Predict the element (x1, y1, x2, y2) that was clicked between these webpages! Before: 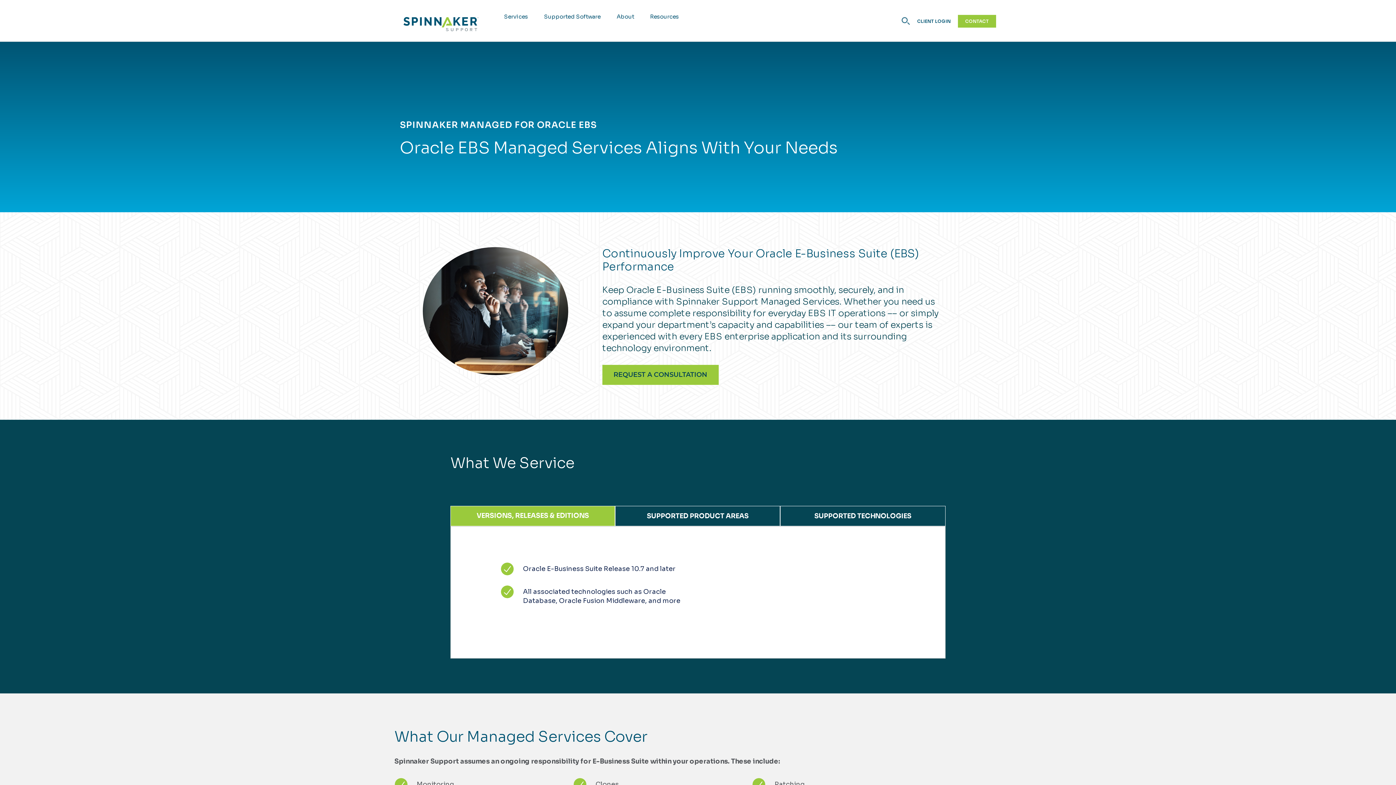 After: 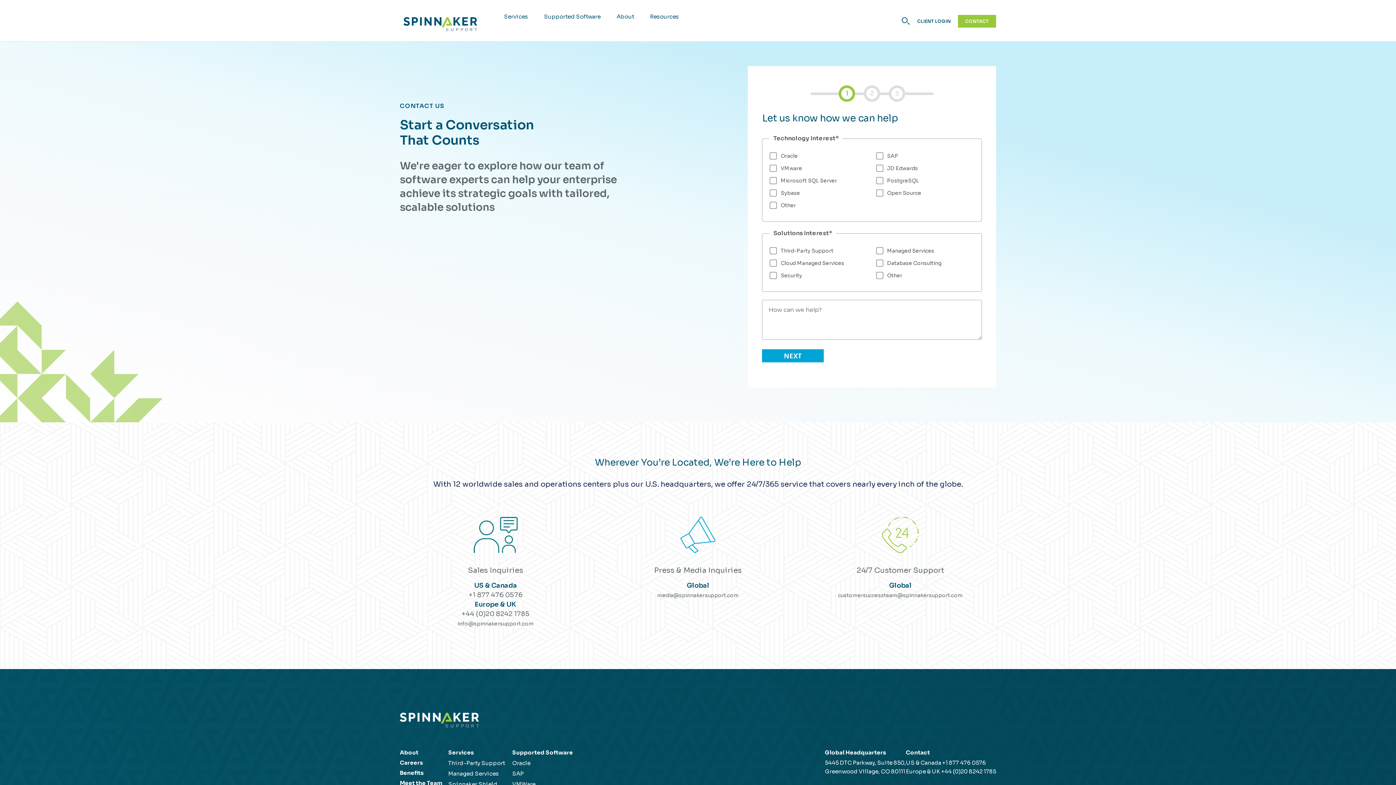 Action: label: CONTACT bbox: (958, 14, 996, 27)